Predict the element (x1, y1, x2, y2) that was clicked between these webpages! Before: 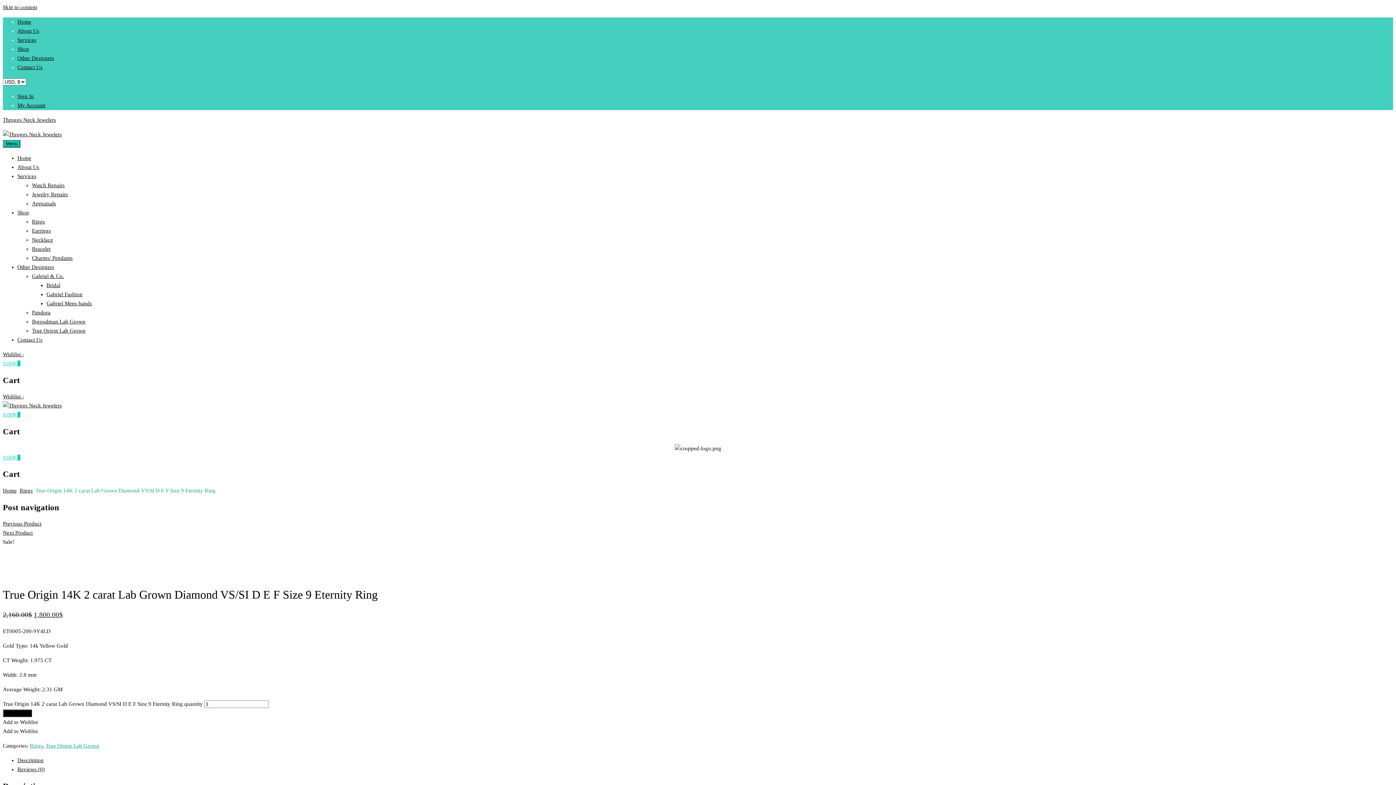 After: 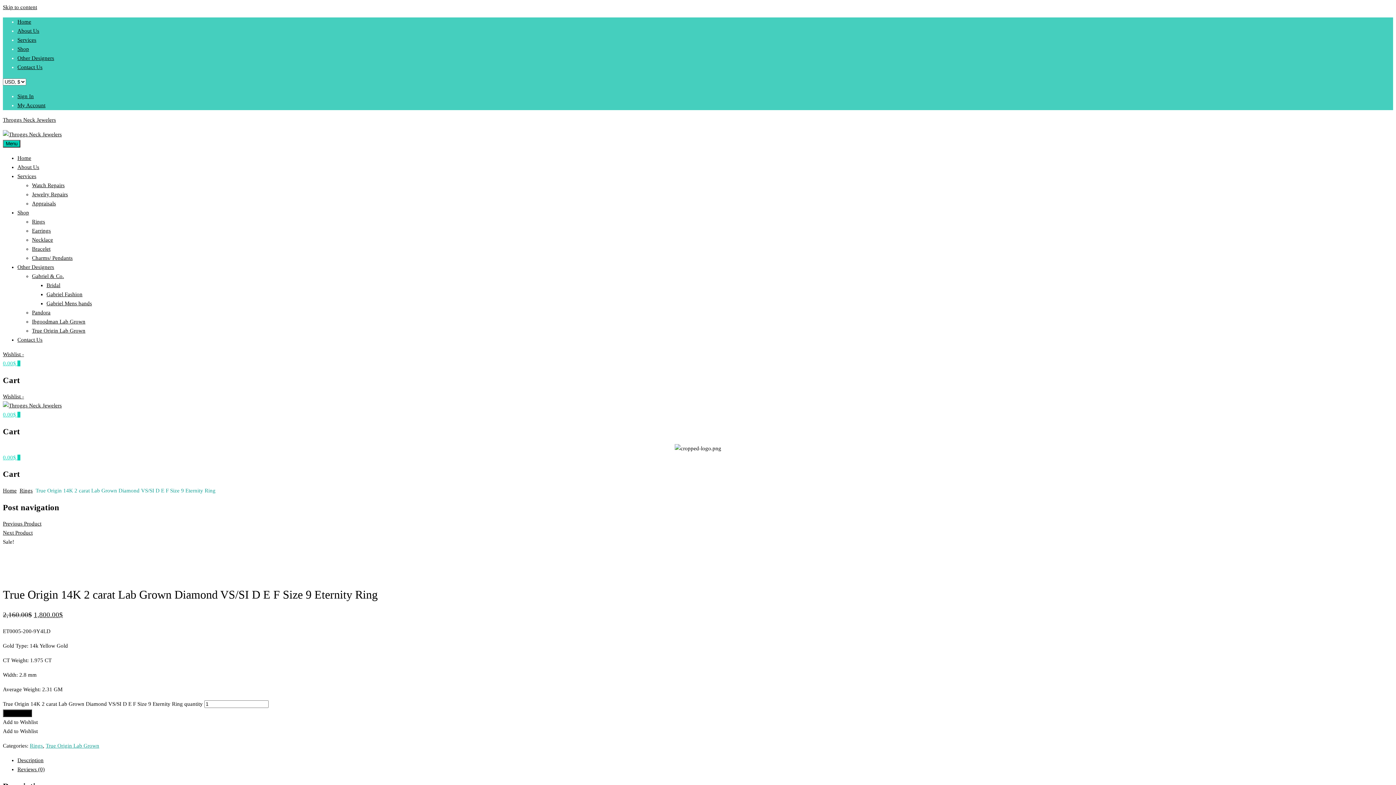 Action: bbox: (2, 393, 24, 399) label: Wishlist -